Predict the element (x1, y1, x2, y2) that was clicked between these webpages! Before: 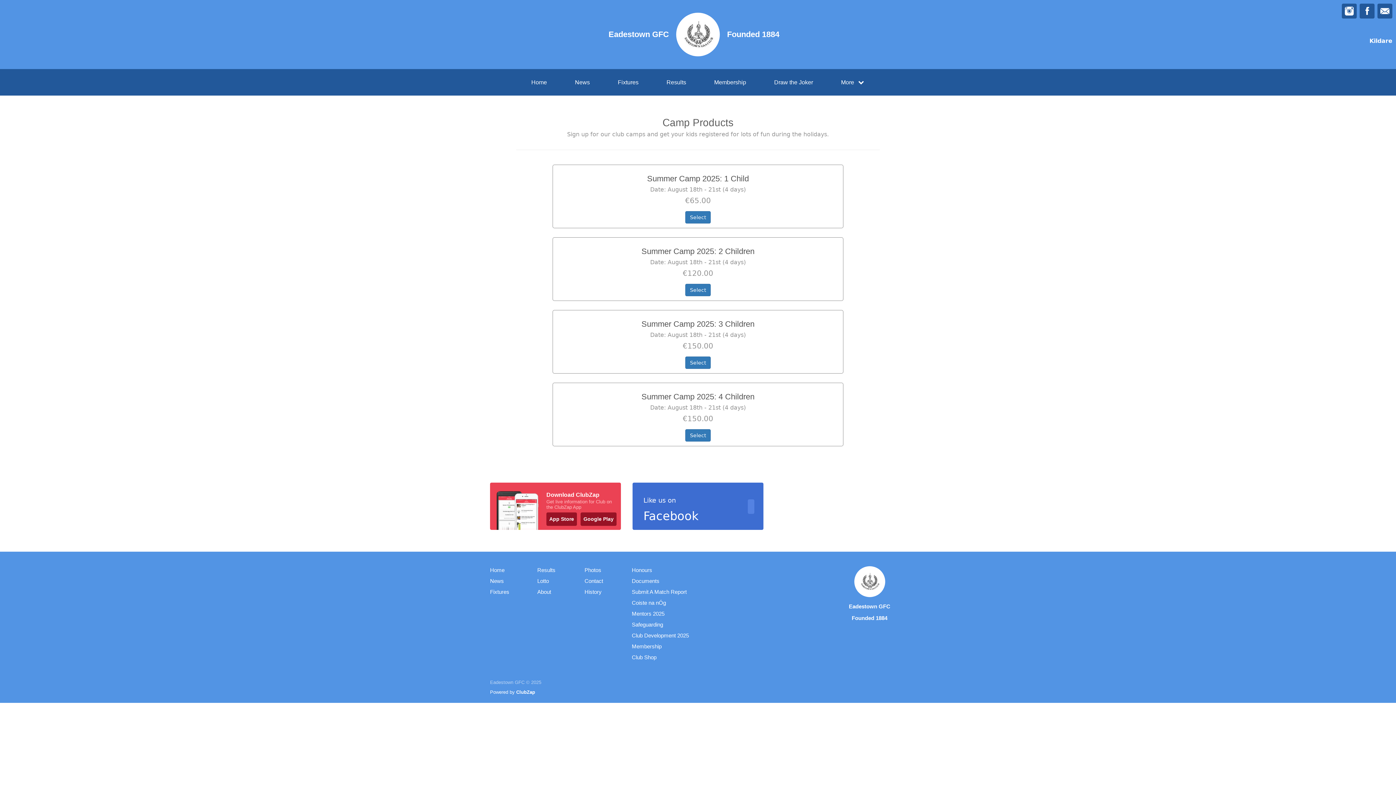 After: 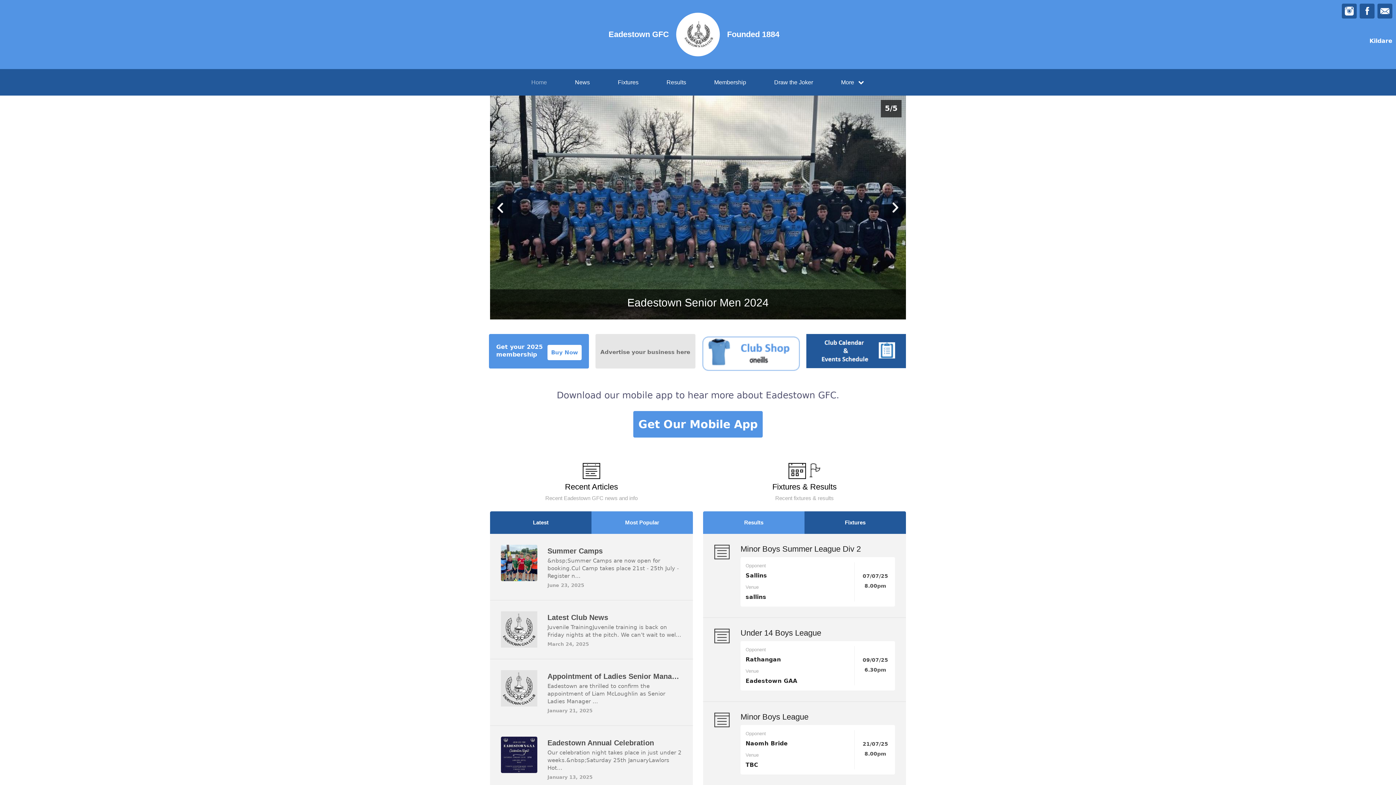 Action: bbox: (522, 69, 556, 95) label: Home